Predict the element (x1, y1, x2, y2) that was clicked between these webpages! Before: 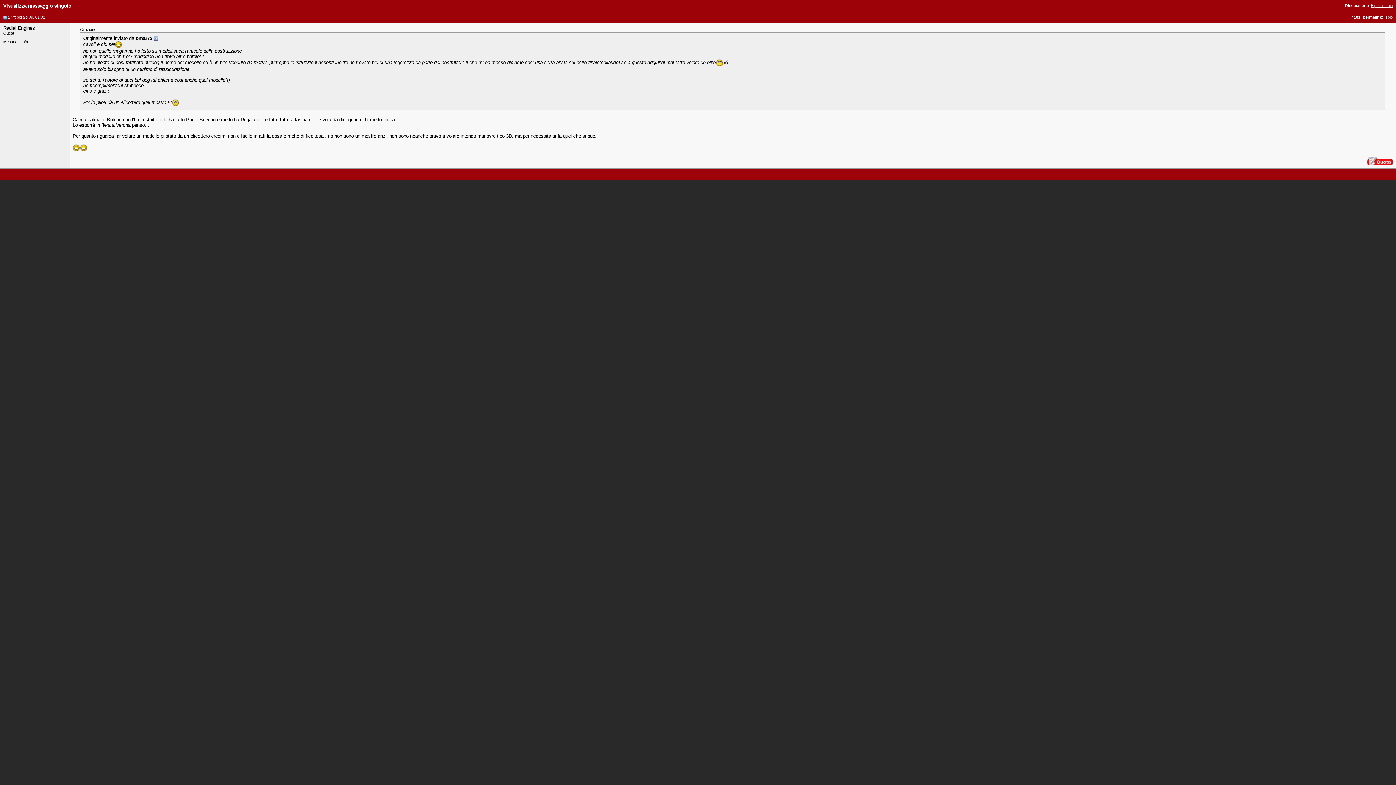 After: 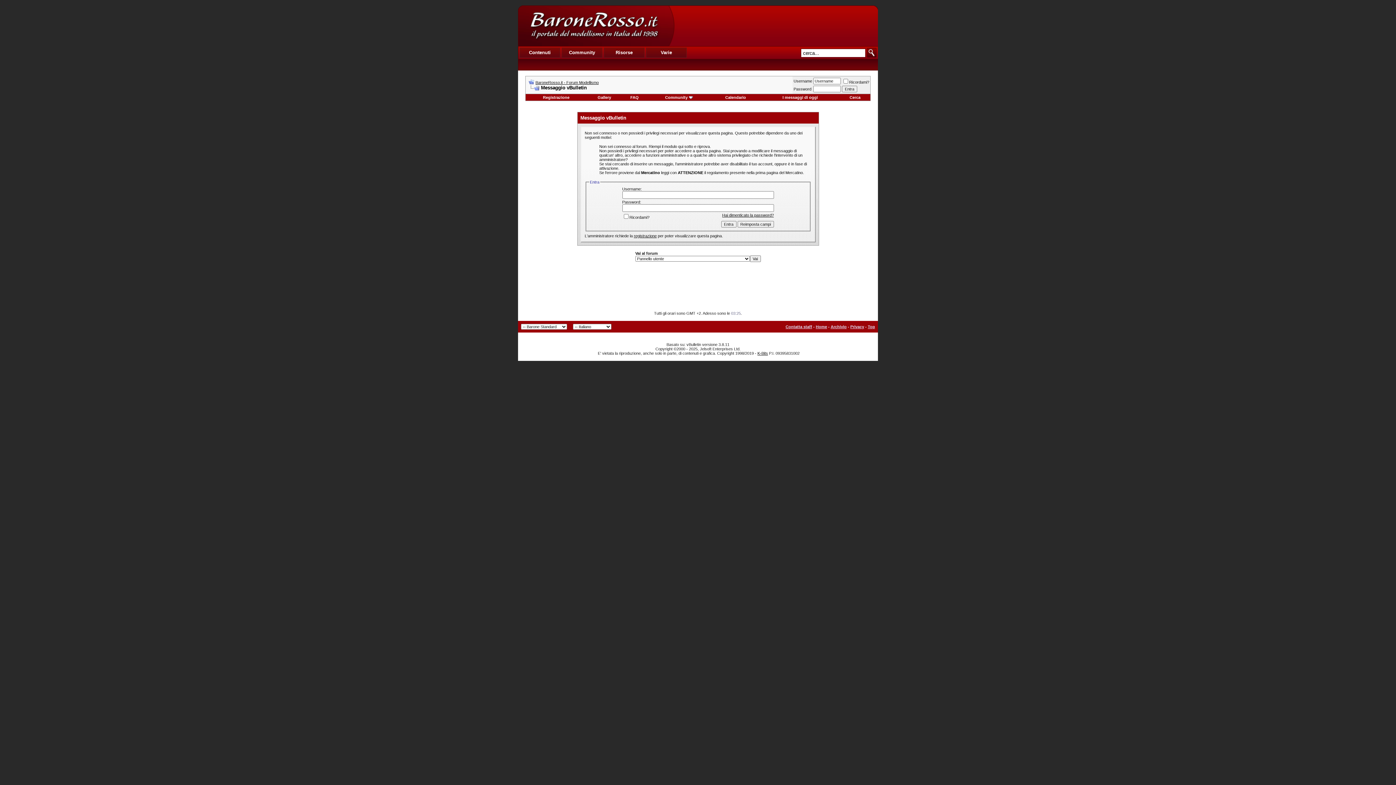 Action: bbox: (1367, 161, 1393, 166)